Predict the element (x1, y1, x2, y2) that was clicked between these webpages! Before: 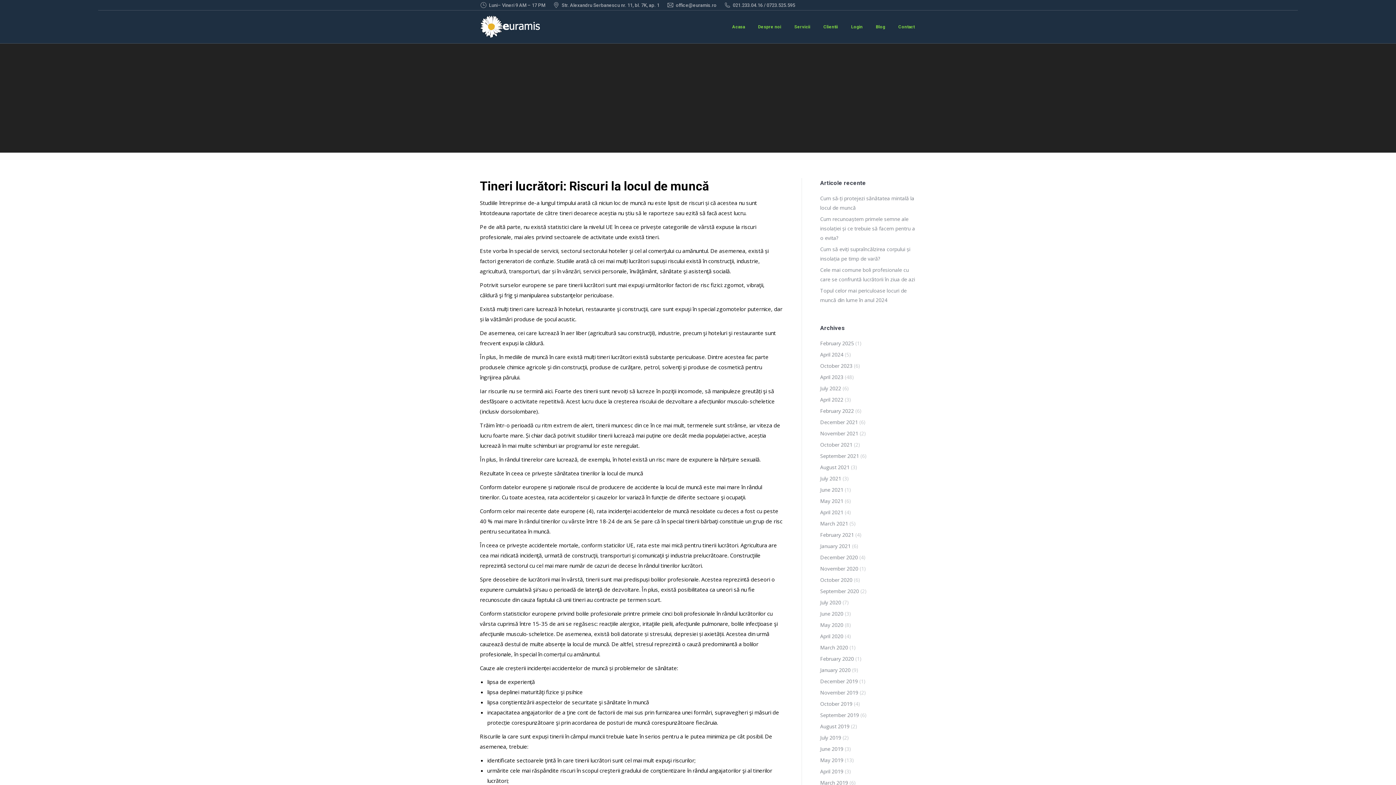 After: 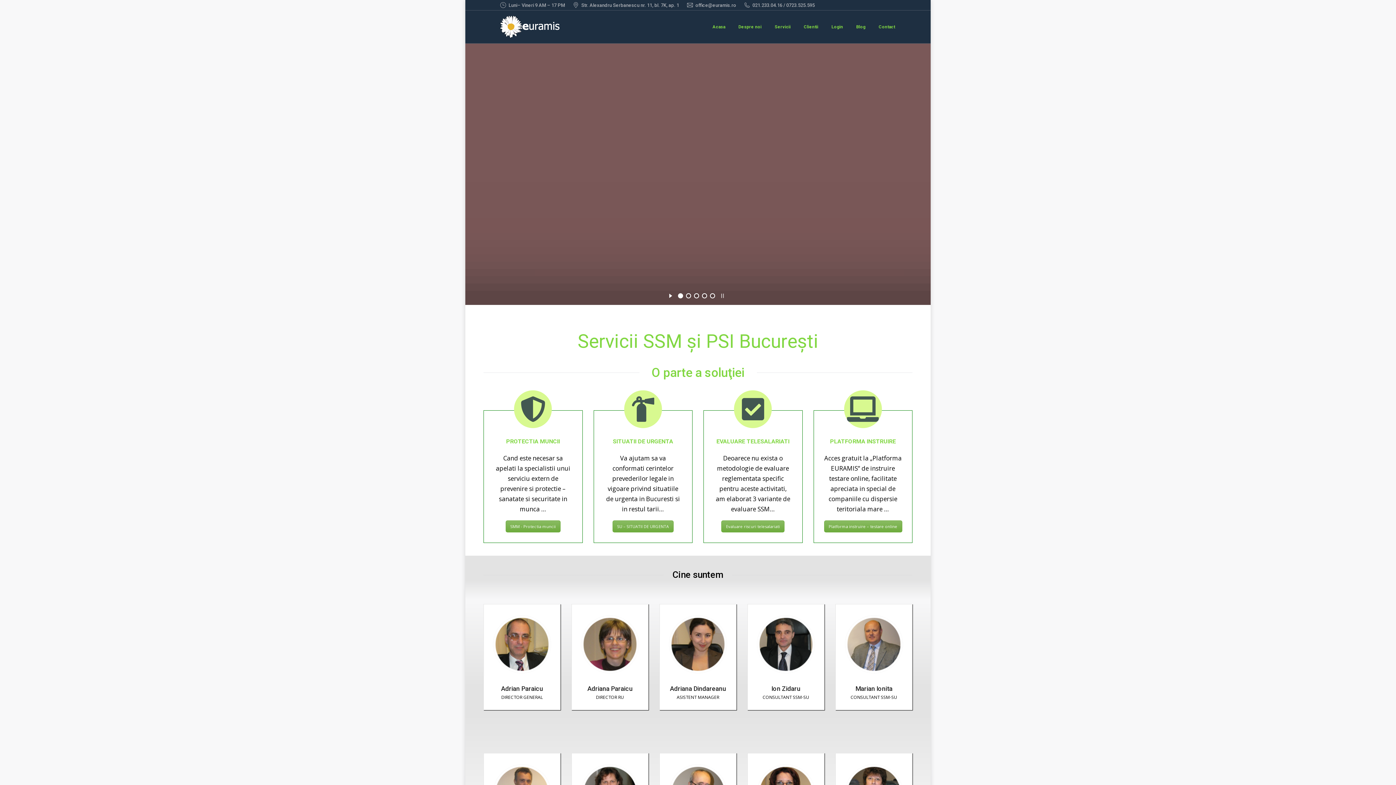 Action: bbox: (820, 722, 849, 731) label: August 2019